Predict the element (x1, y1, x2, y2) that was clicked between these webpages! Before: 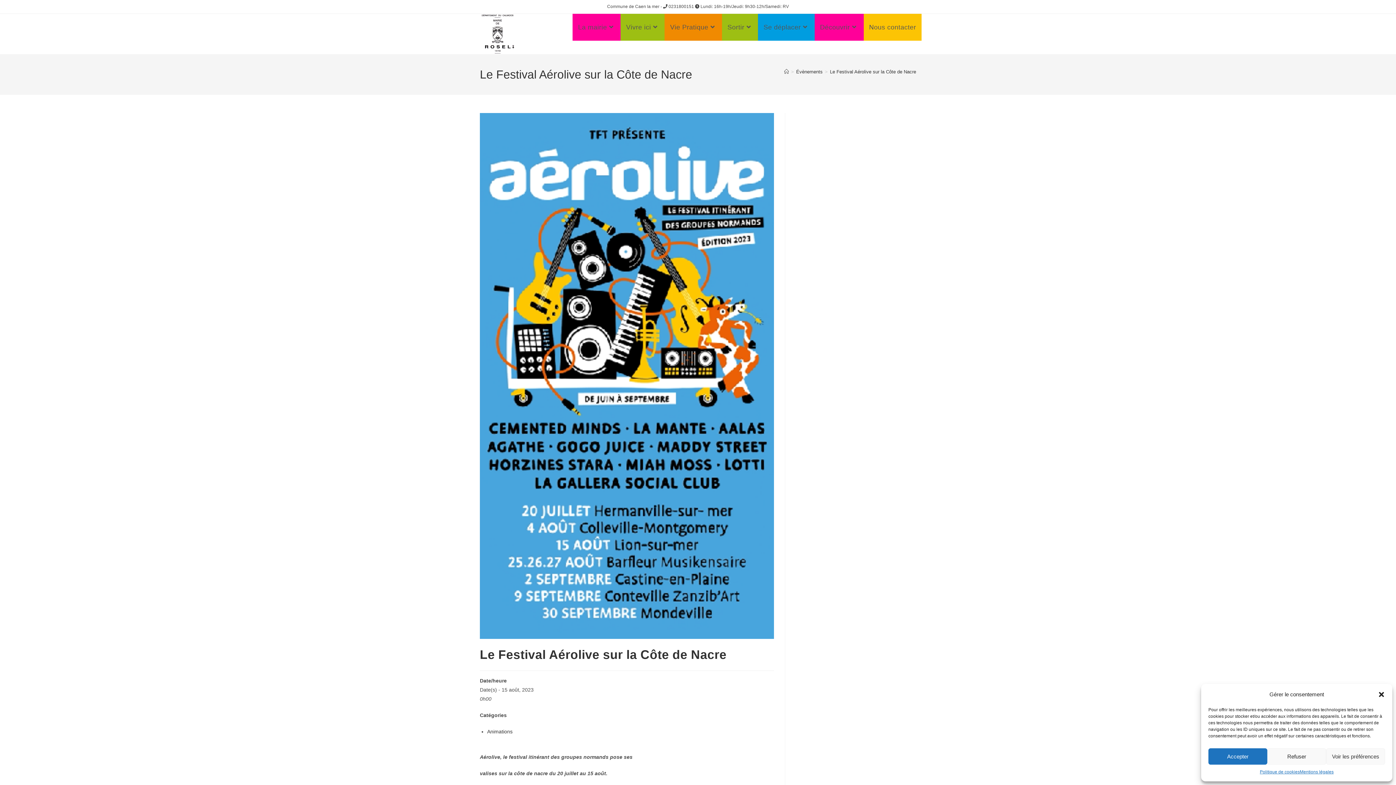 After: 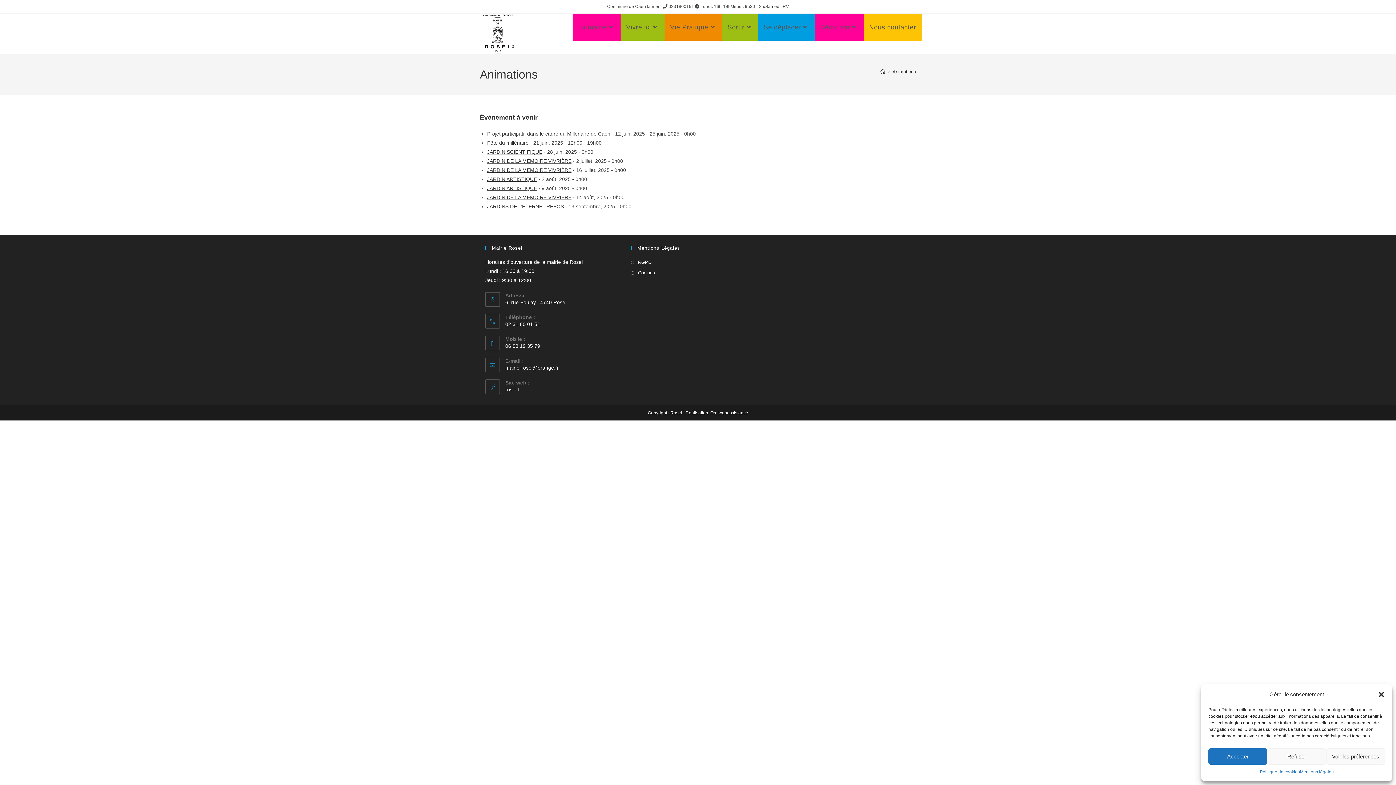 Action: bbox: (487, 728, 512, 734) label: Animations